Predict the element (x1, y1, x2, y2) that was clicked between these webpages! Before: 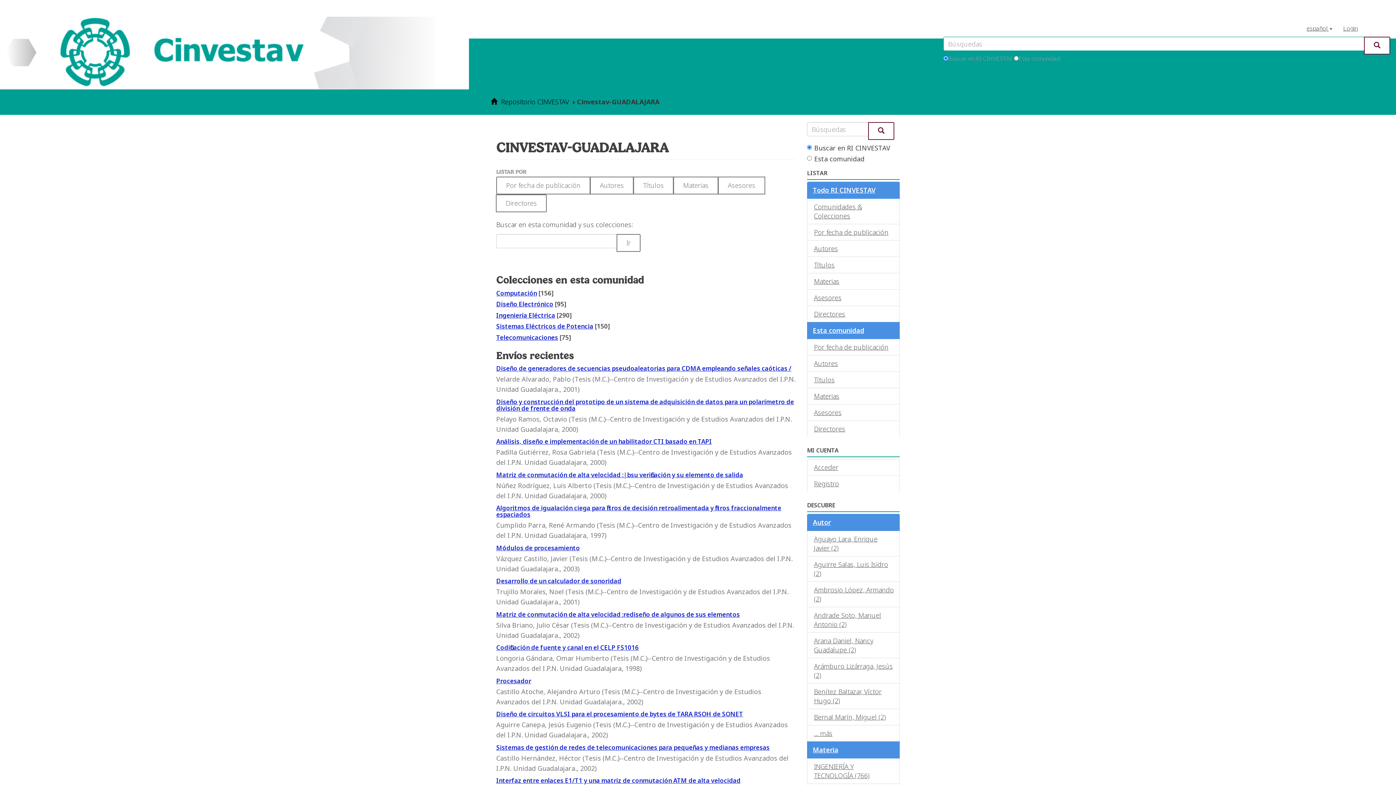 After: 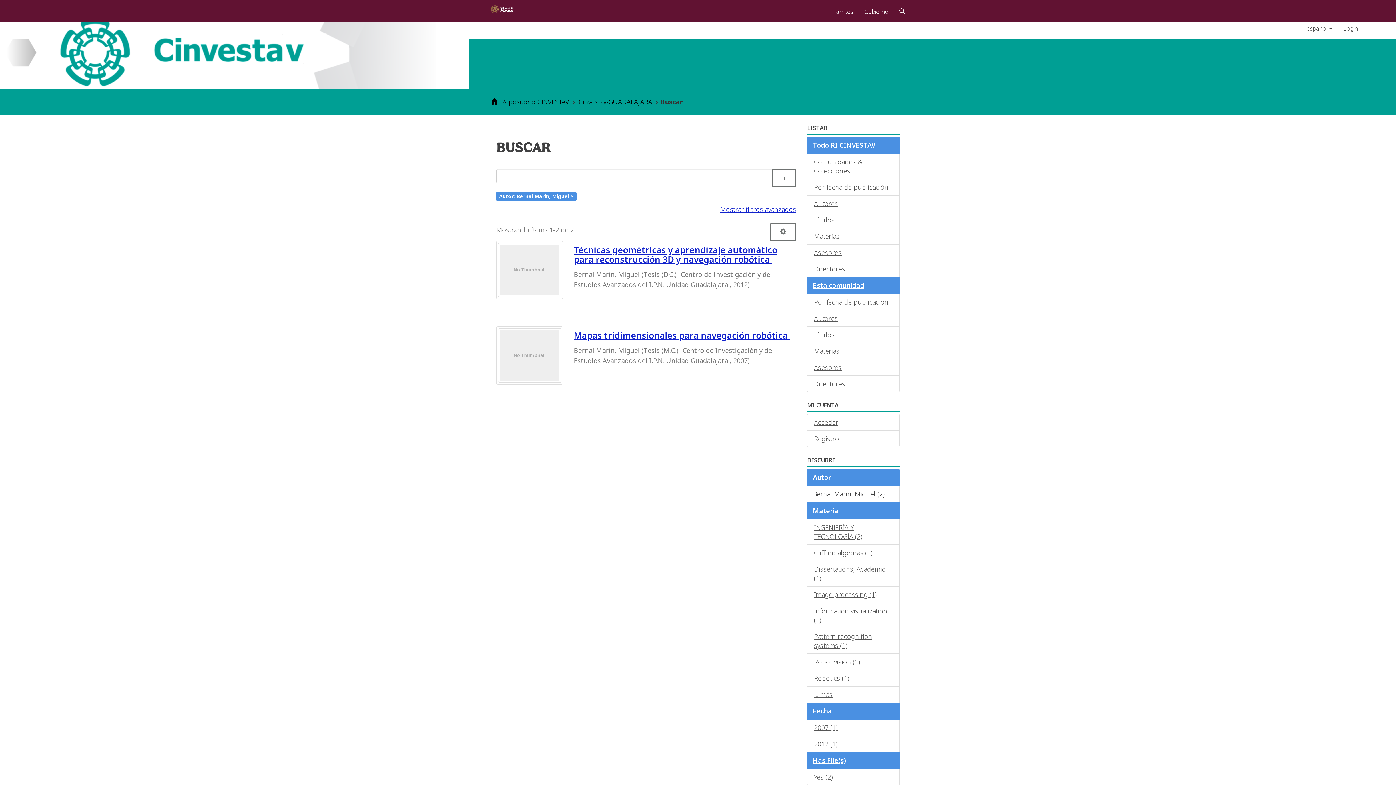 Action: label: Bernal Marín, Miguel (2) bbox: (807, 709, 900, 725)